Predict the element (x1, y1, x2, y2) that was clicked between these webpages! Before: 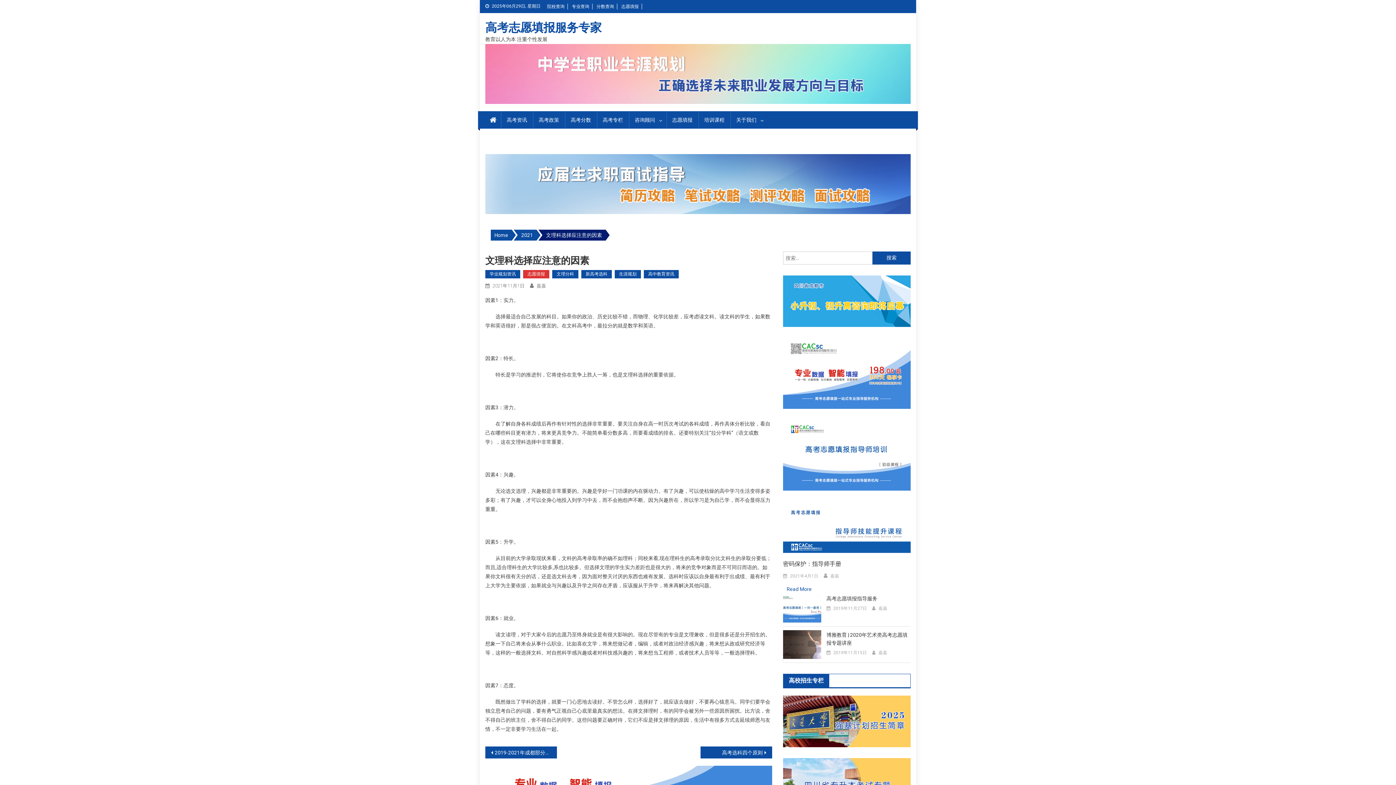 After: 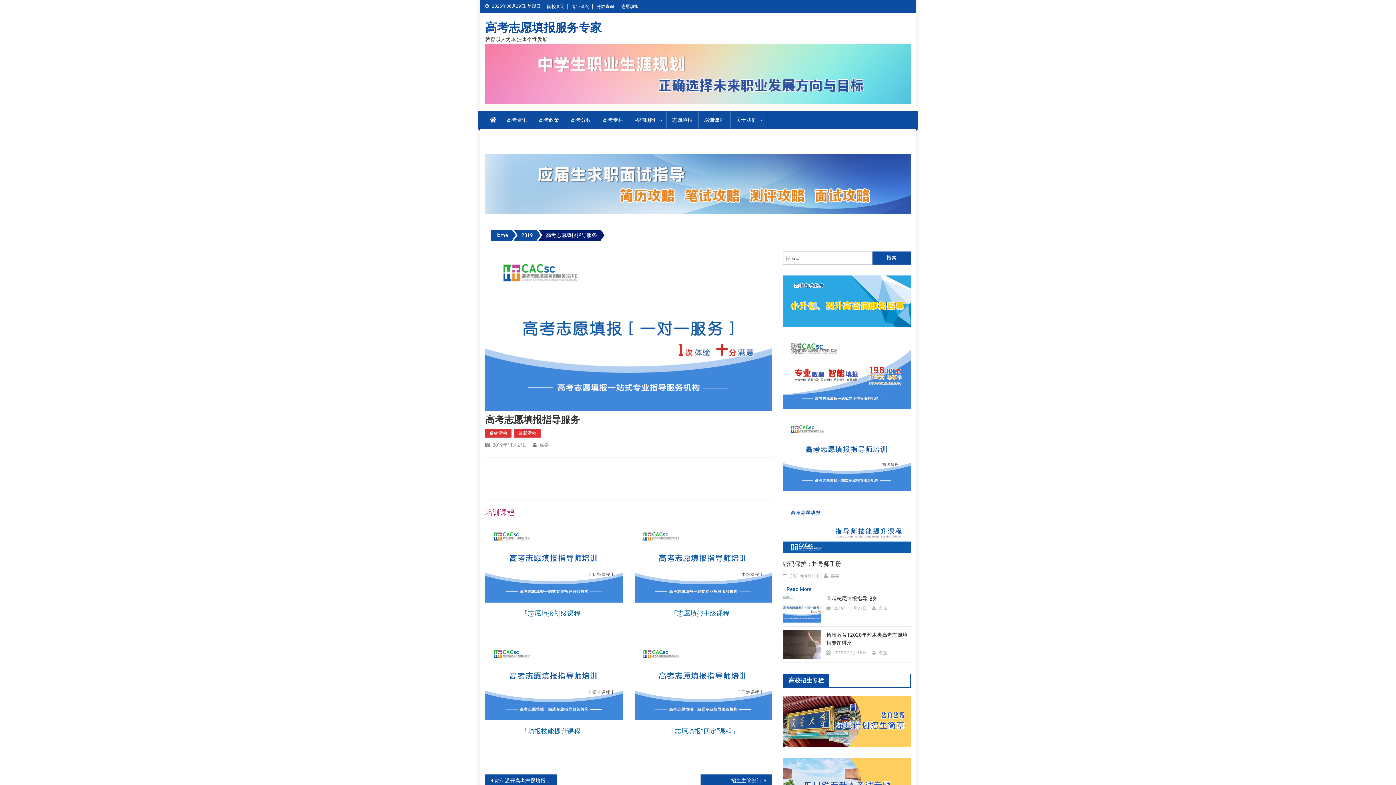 Action: bbox: (826, 595, 910, 603) label: 高考志愿填报指导服务